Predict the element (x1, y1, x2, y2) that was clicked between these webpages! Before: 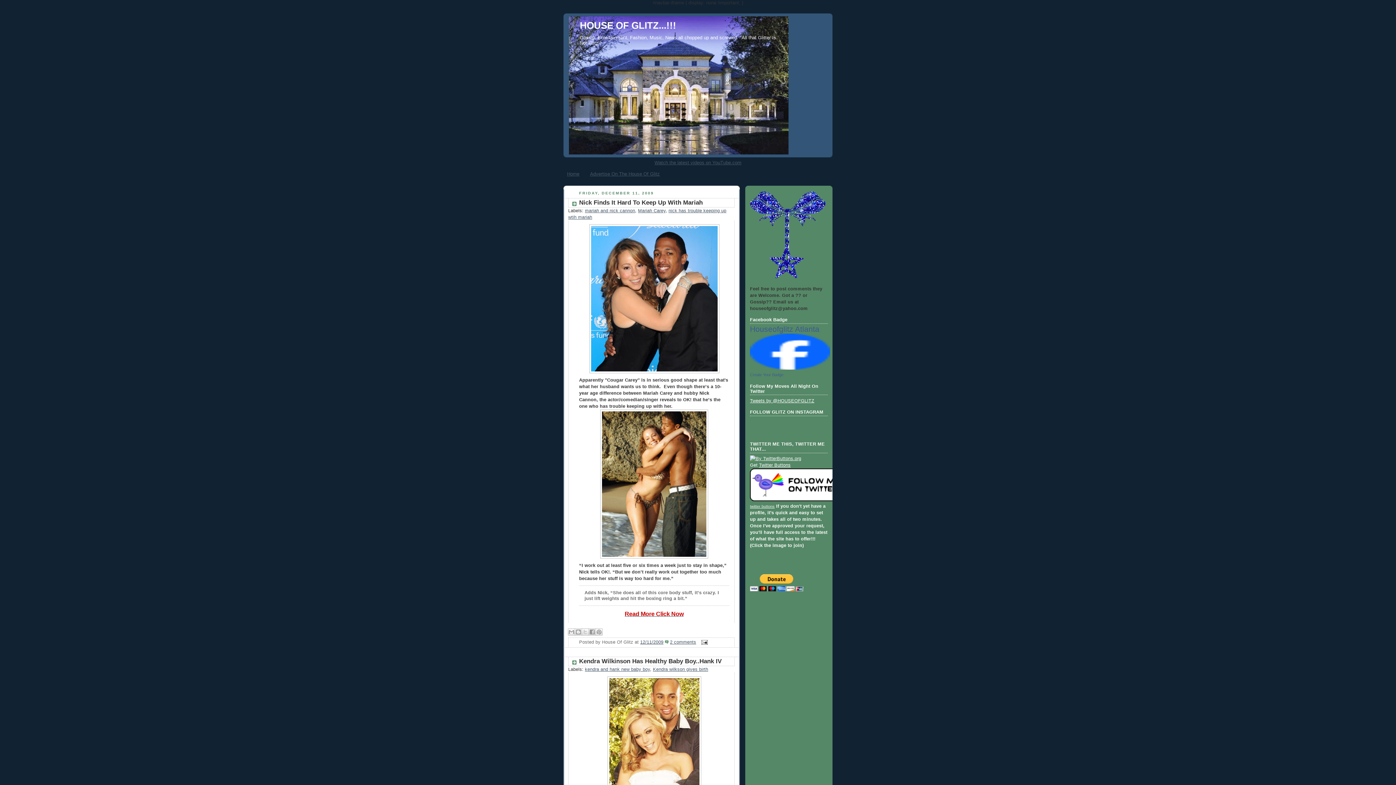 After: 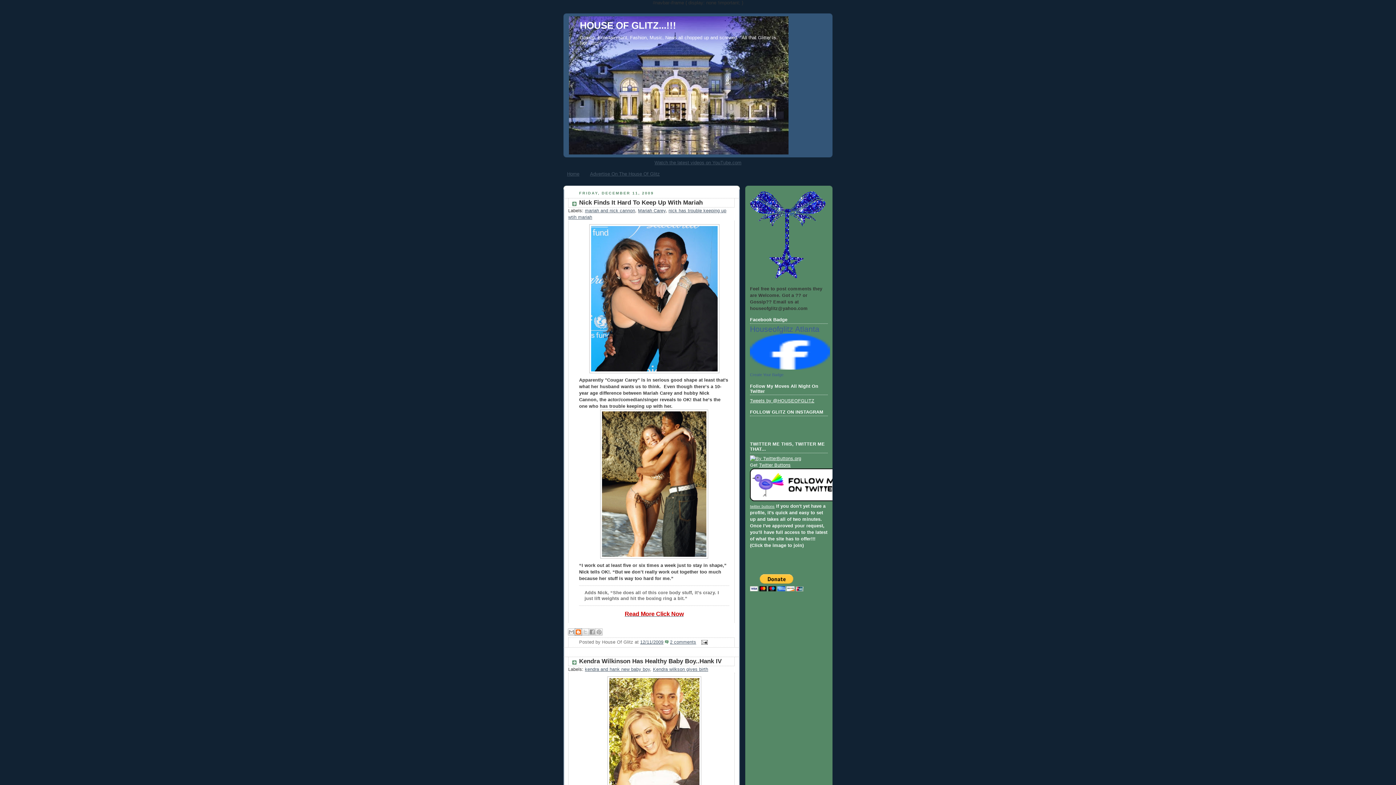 Action: label: BlogThis! bbox: (574, 628, 582, 636)